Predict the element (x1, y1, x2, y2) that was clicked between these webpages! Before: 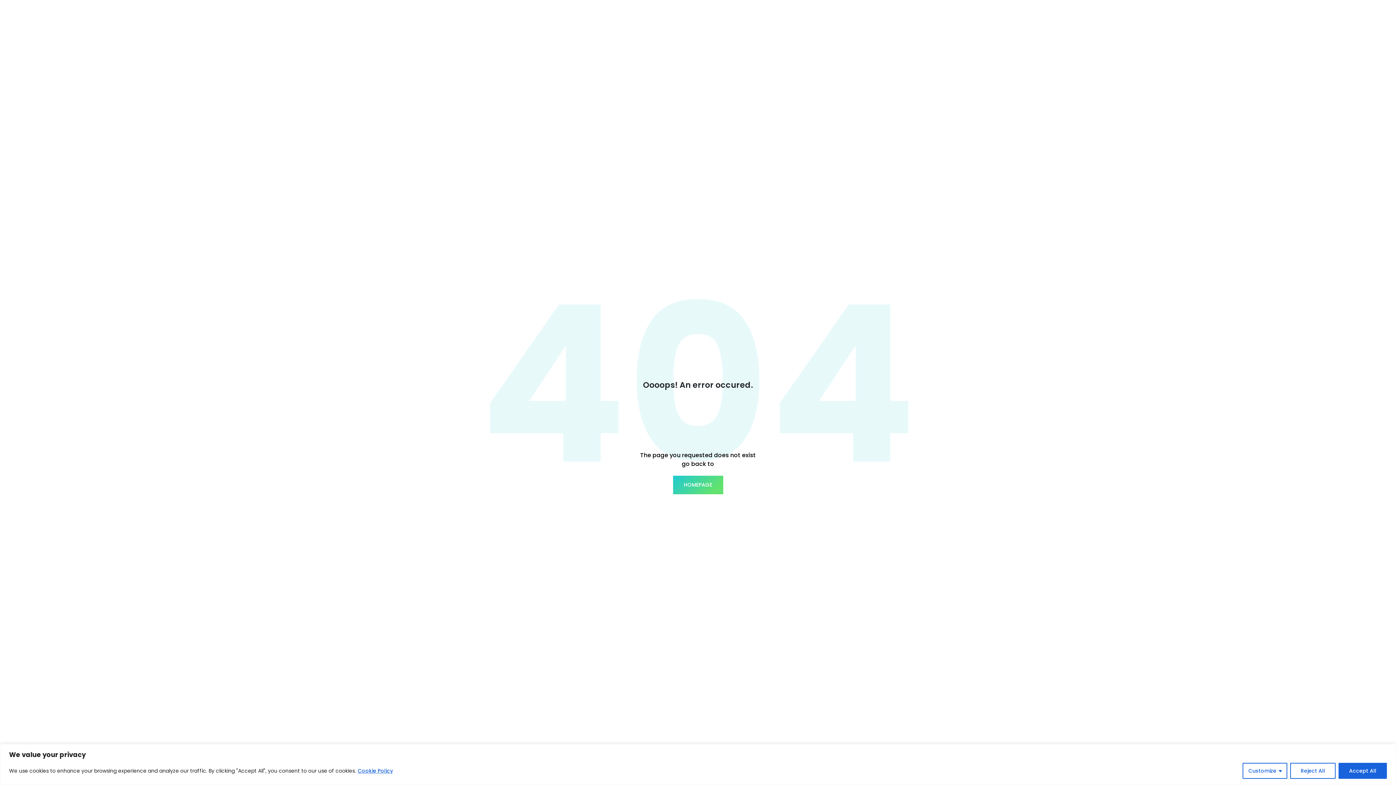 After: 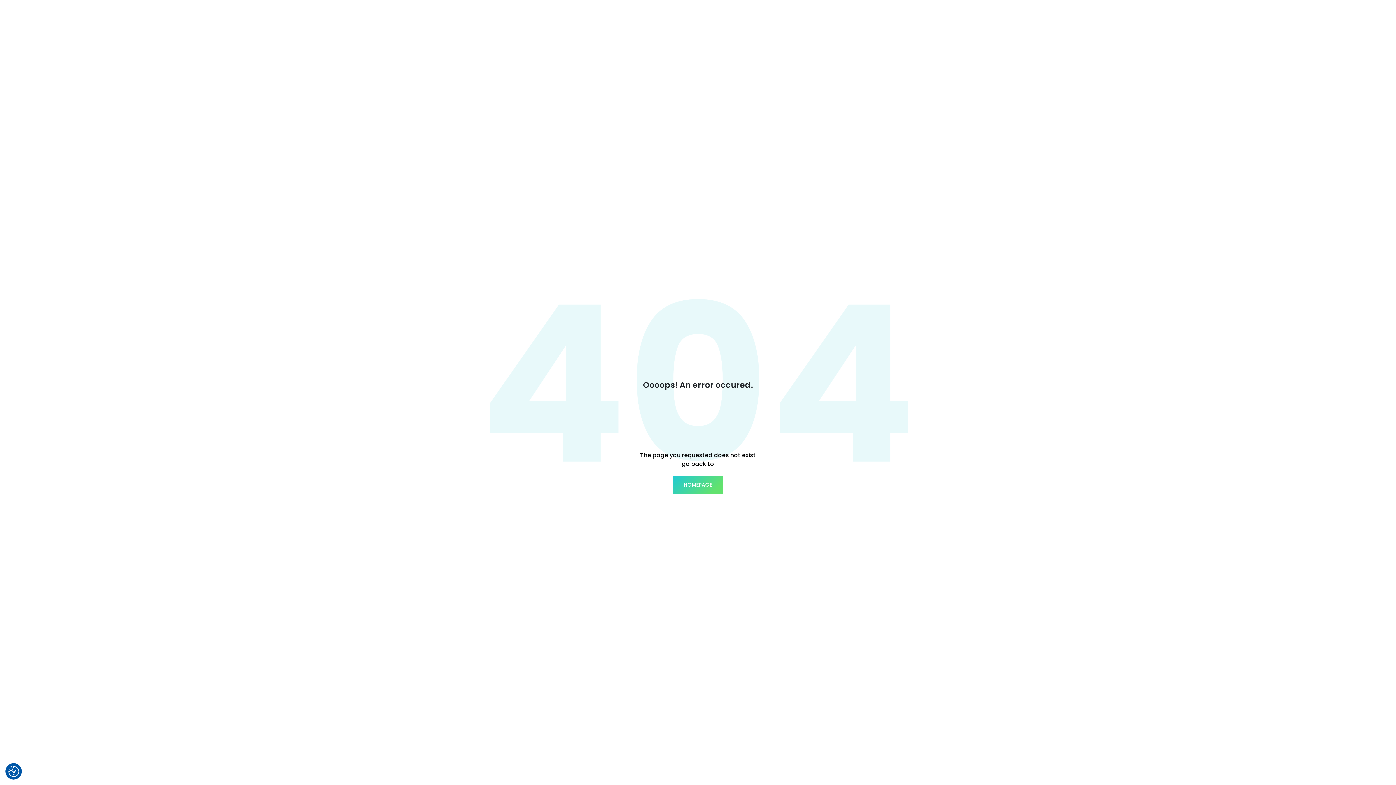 Action: label: Reject All bbox: (1290, 763, 1336, 779)